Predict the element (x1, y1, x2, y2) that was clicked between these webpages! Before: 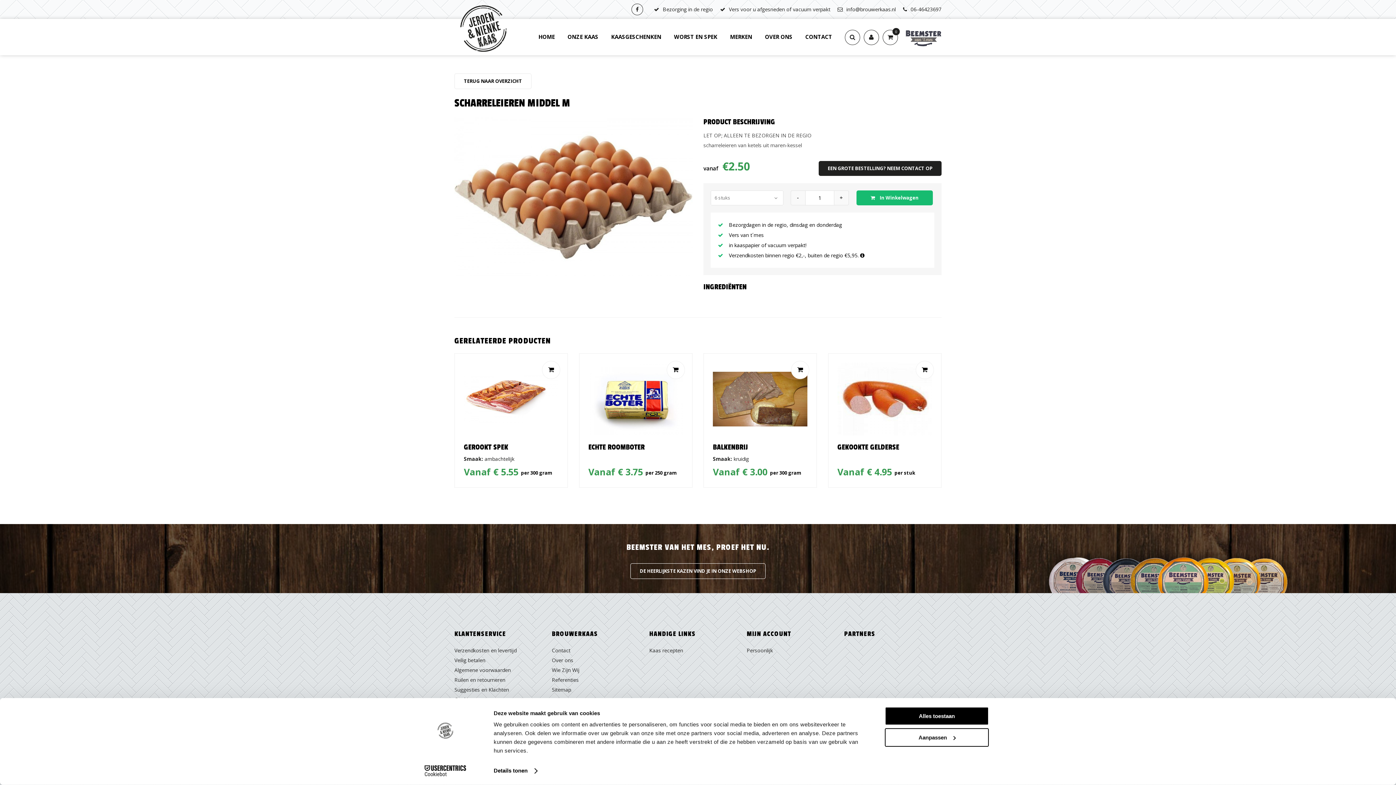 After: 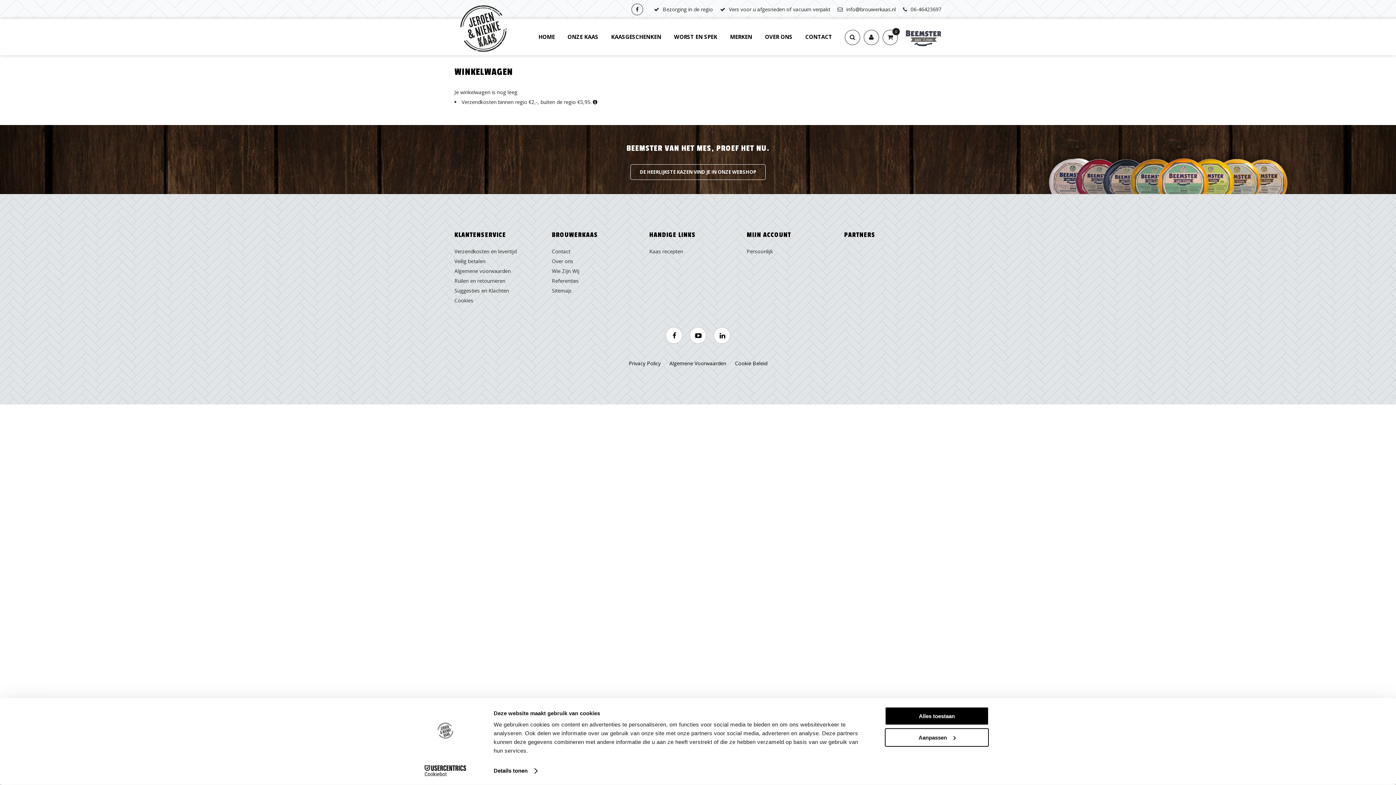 Action: bbox: (882, 29, 898, 45) label: 0